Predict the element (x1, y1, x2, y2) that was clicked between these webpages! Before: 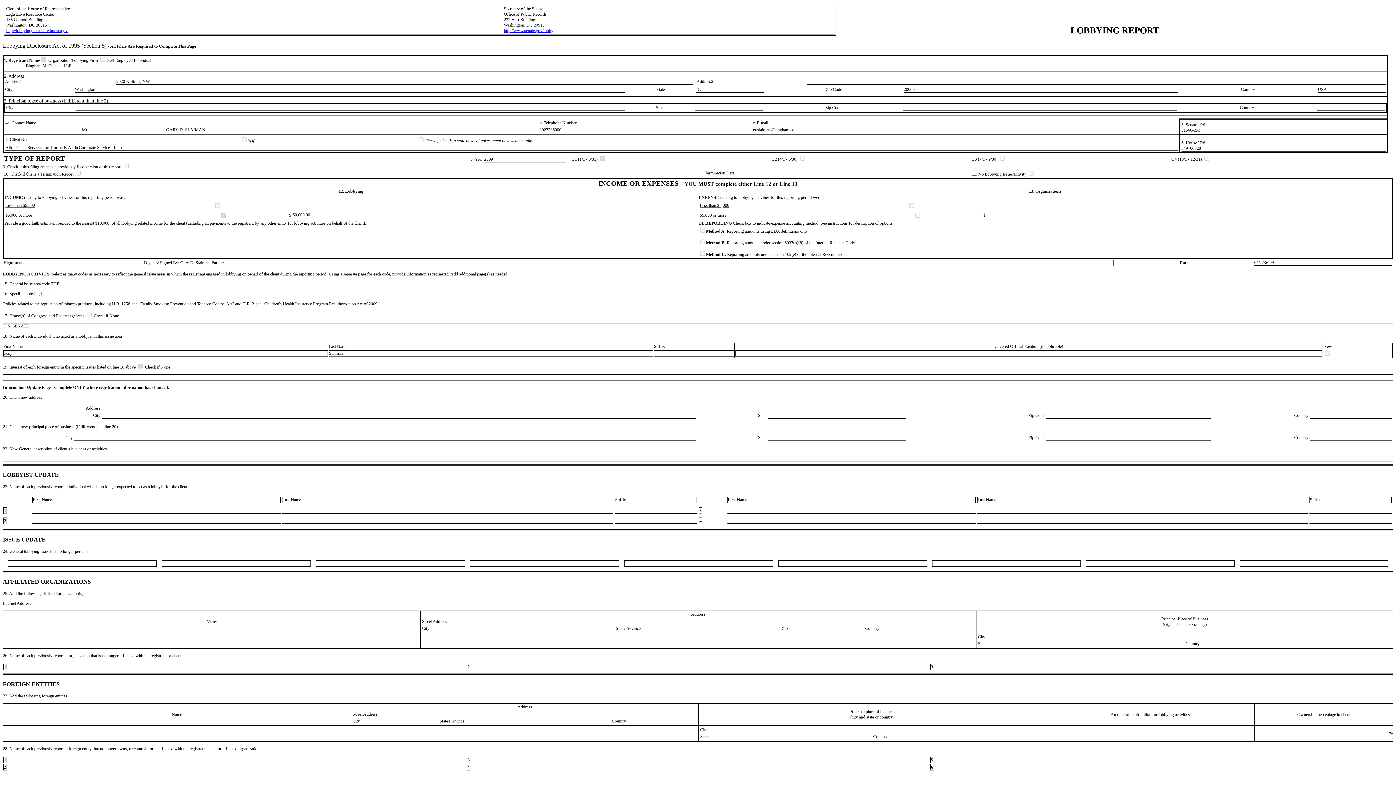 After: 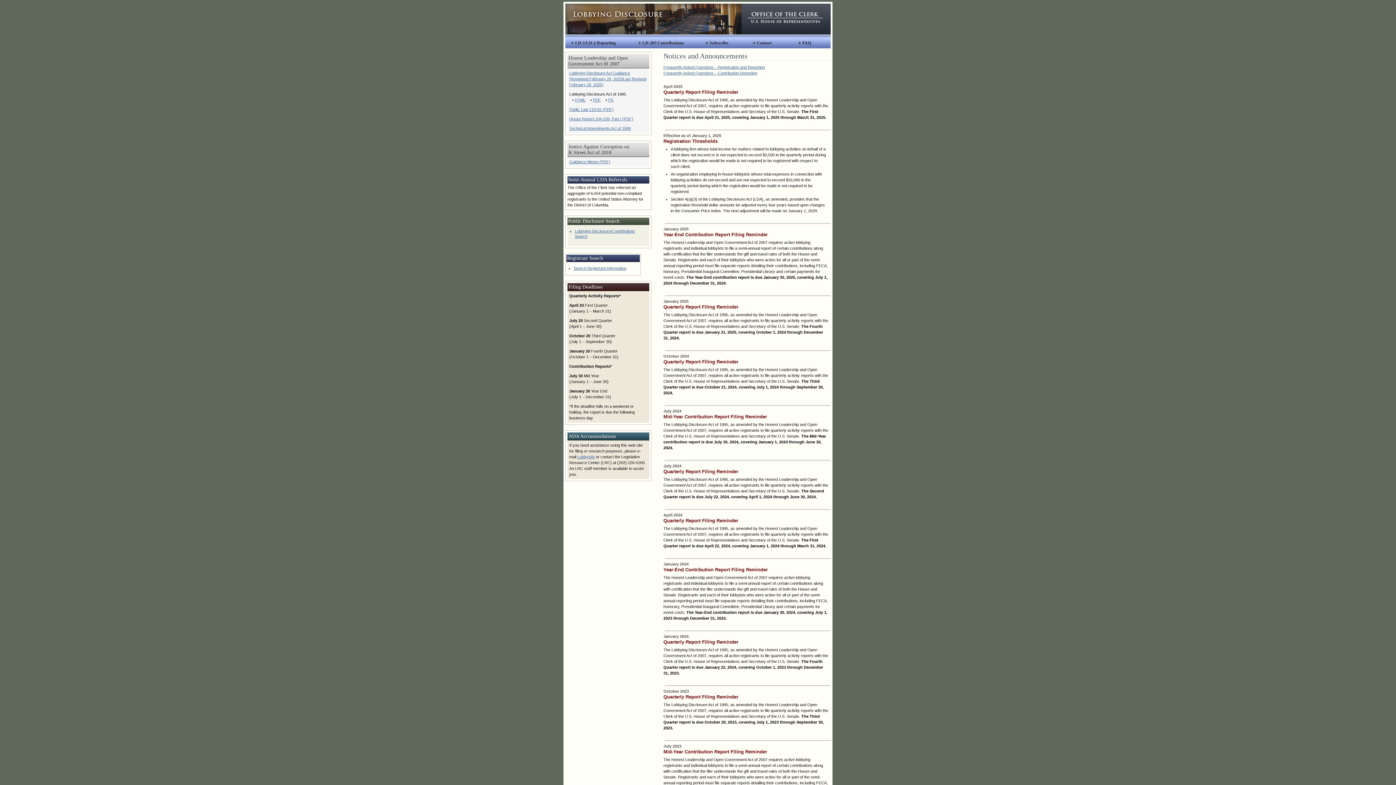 Action: label: http://lobbyingdisclosure.house.gov bbox: (6, 28, 67, 33)